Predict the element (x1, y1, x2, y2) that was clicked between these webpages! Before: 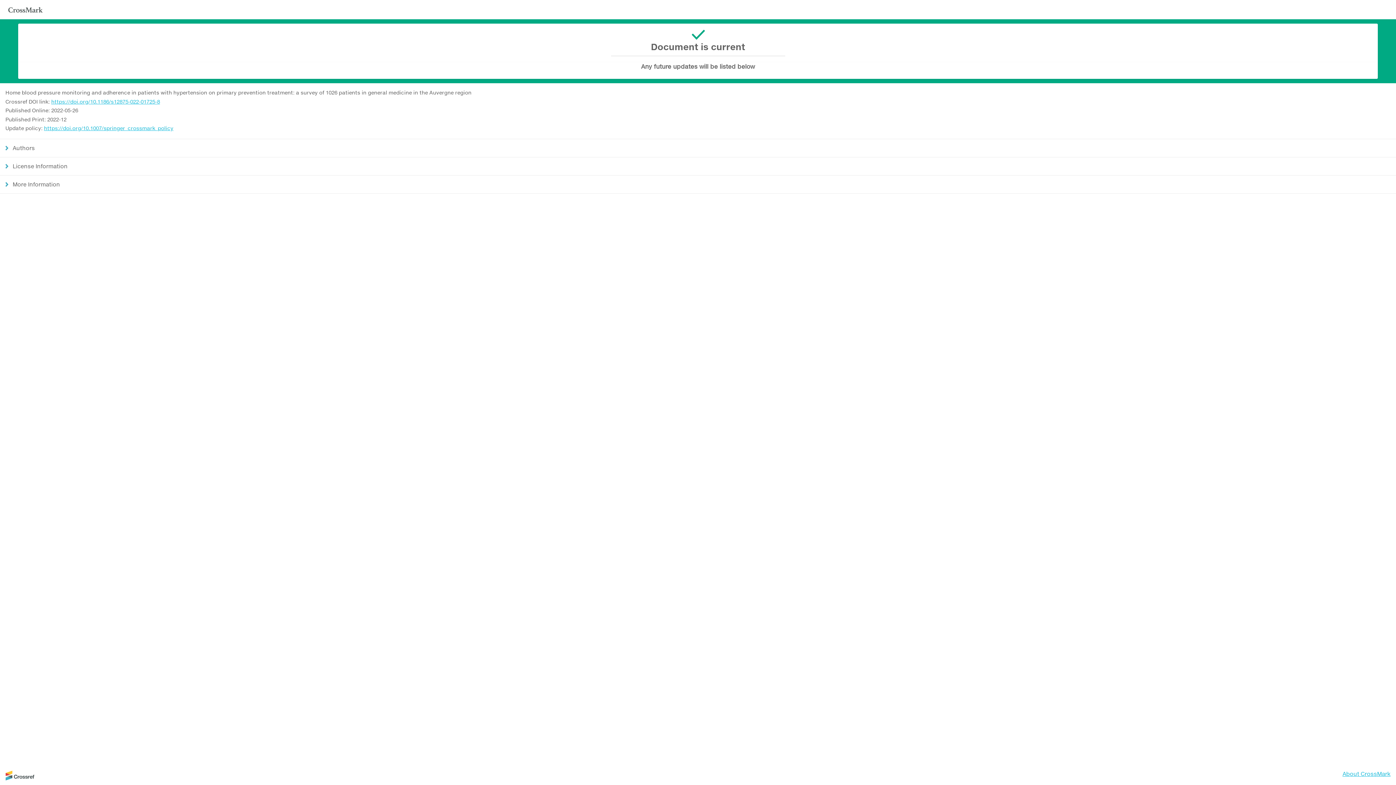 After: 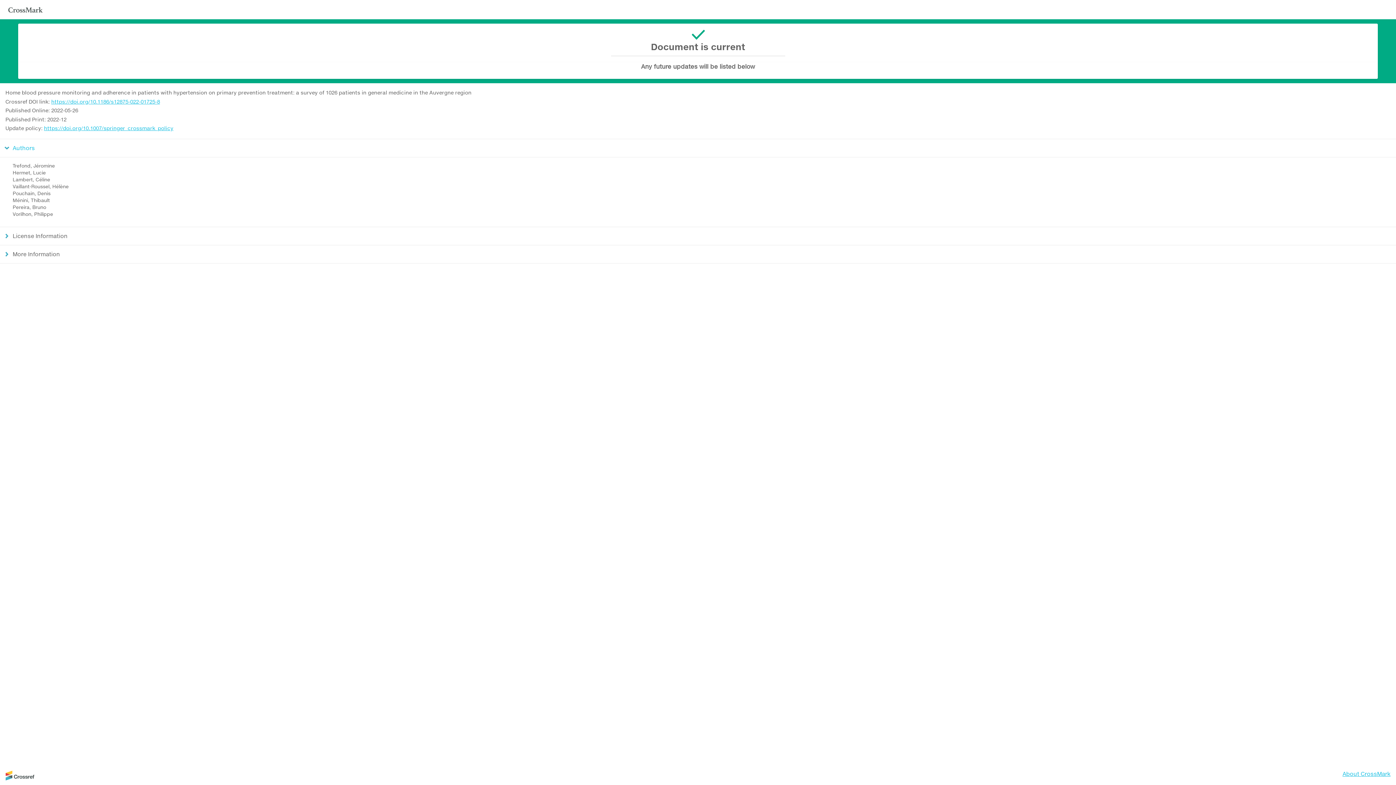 Action: bbox: (0, 138, 1396, 157) label: Authors